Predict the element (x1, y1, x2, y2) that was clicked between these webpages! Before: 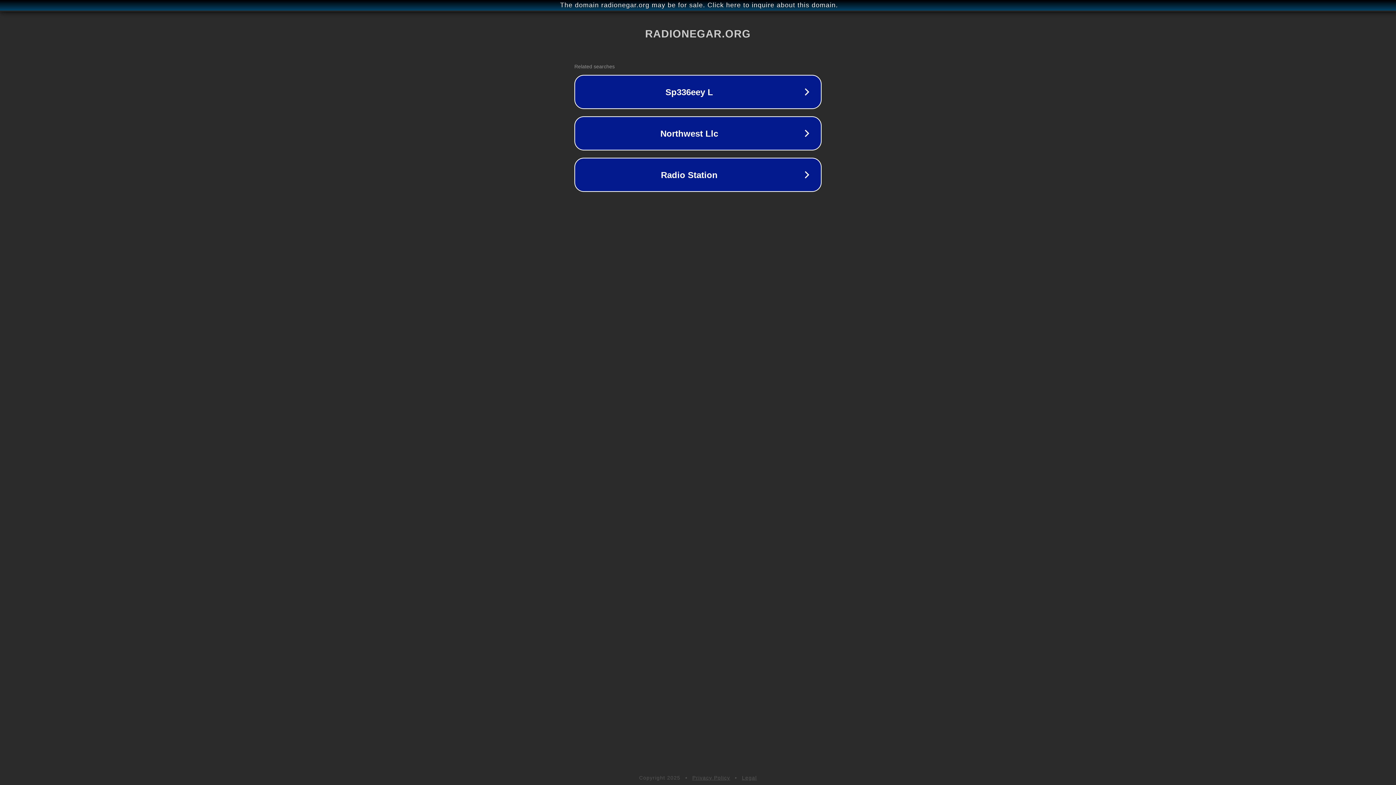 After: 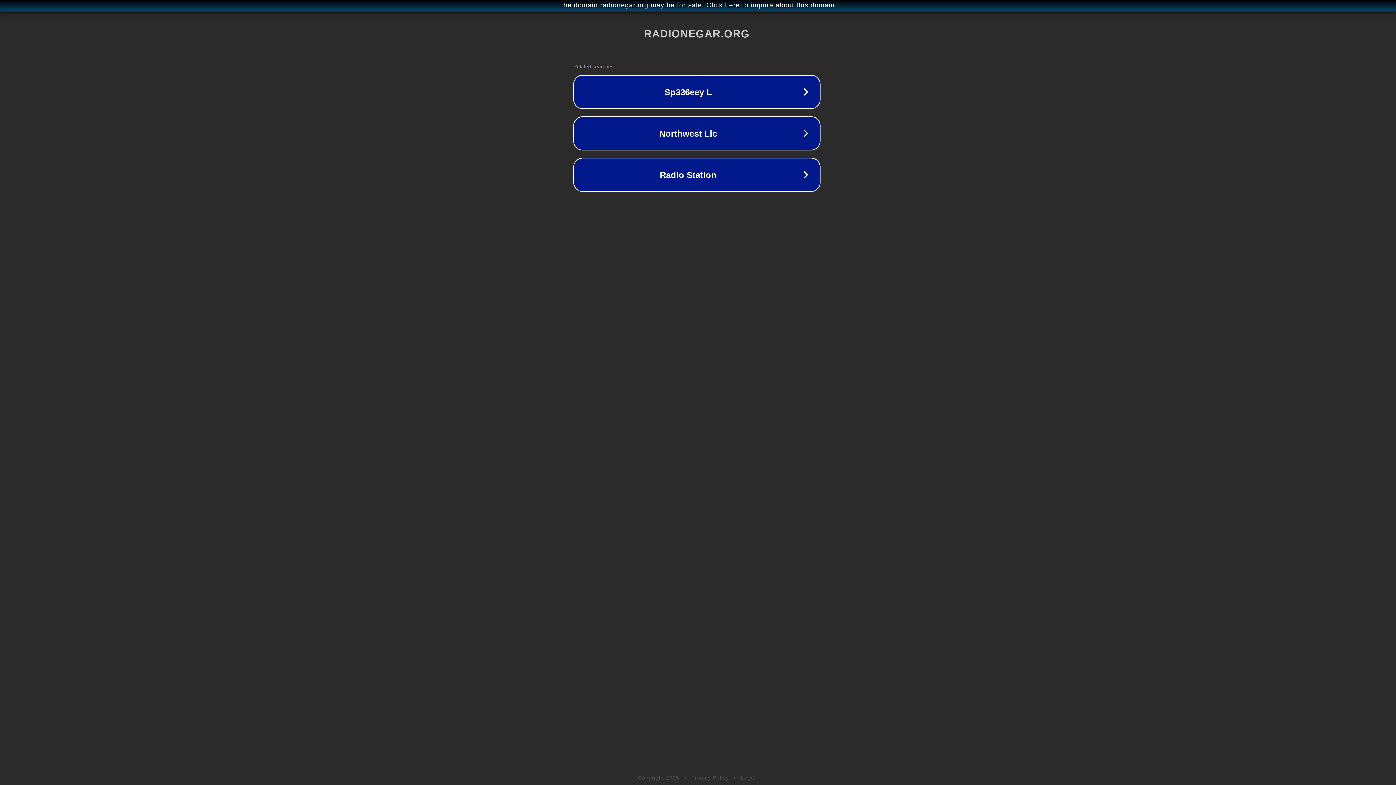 Action: label: The domain radionegar.org may be for sale. Click here to inquire about this domain. bbox: (1, 1, 1397, 9)